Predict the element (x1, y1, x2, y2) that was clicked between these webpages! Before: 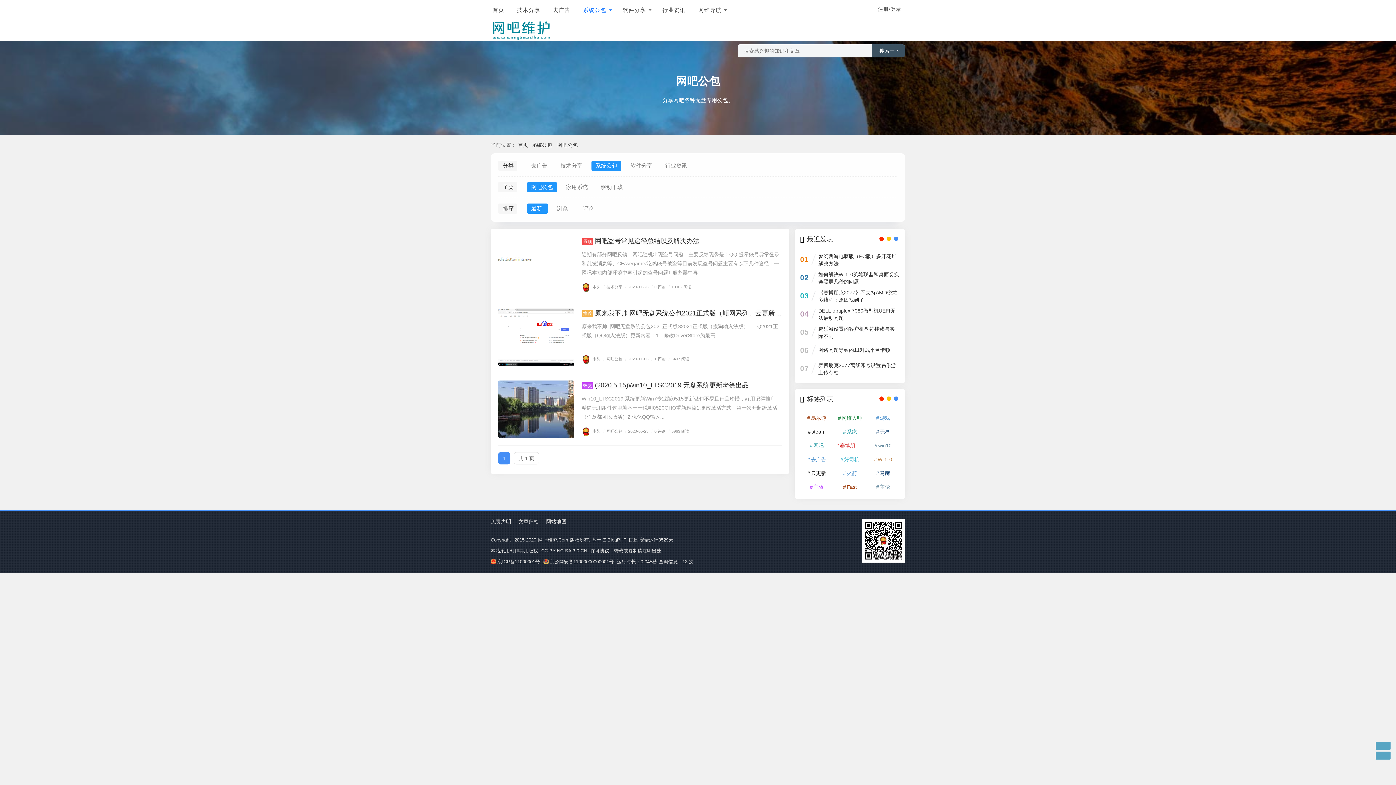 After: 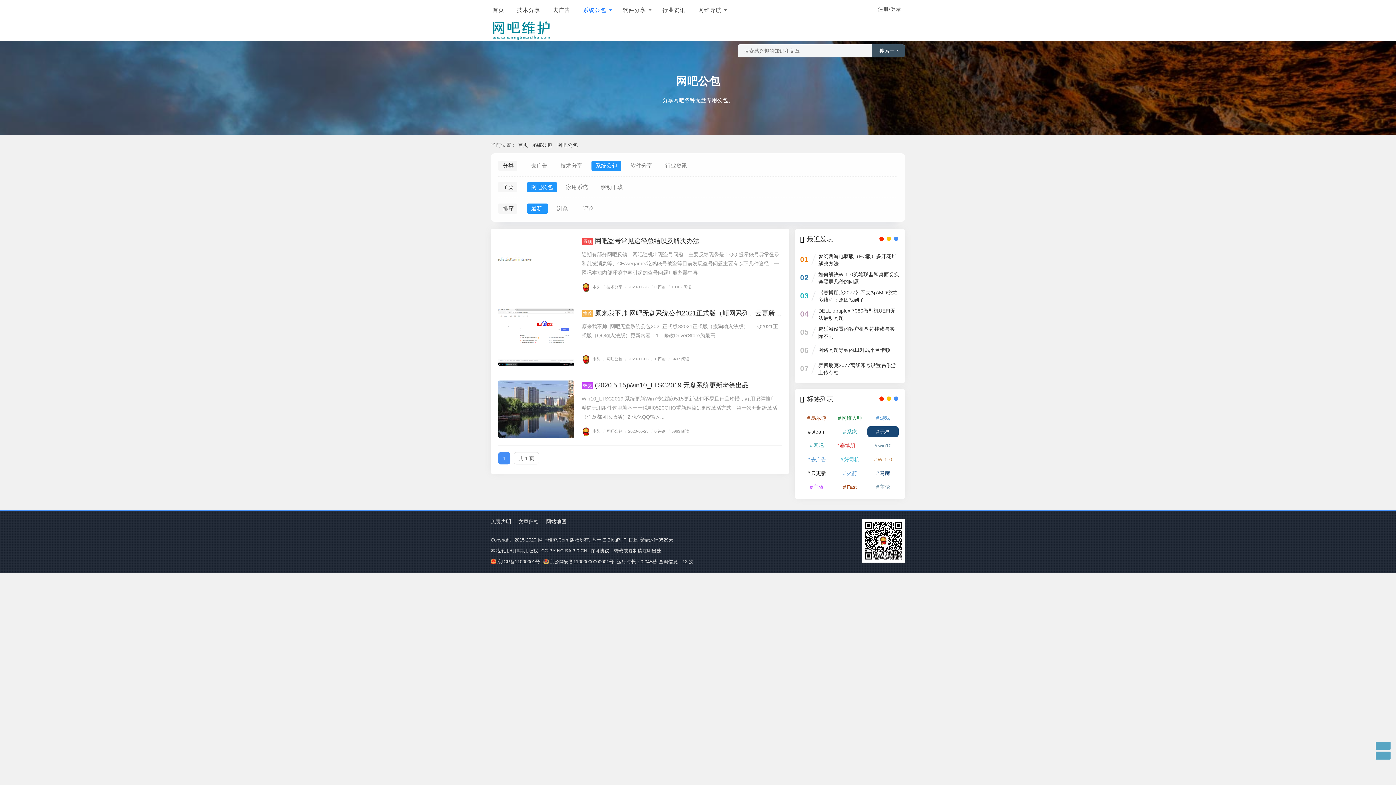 Action: bbox: (867, 426, 898, 437) label: 无盘